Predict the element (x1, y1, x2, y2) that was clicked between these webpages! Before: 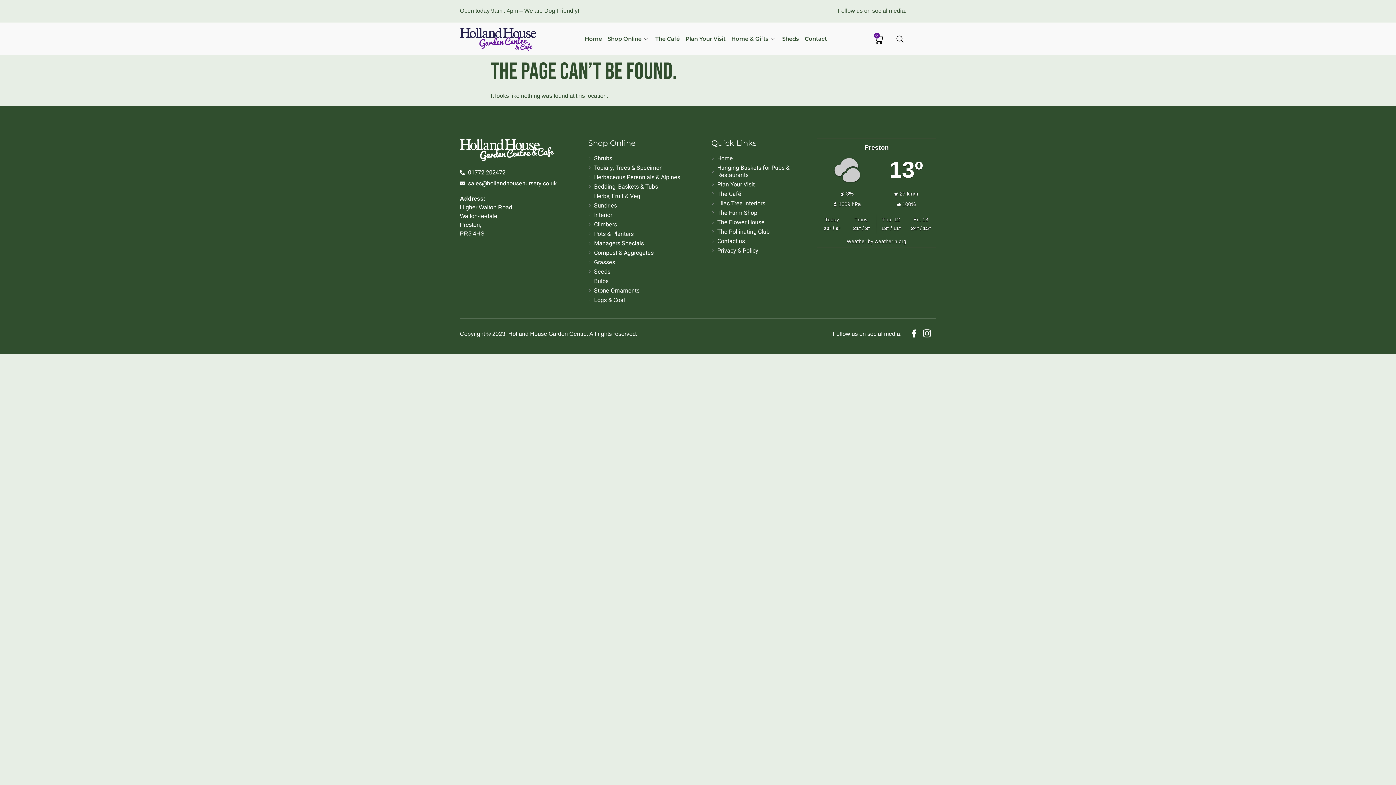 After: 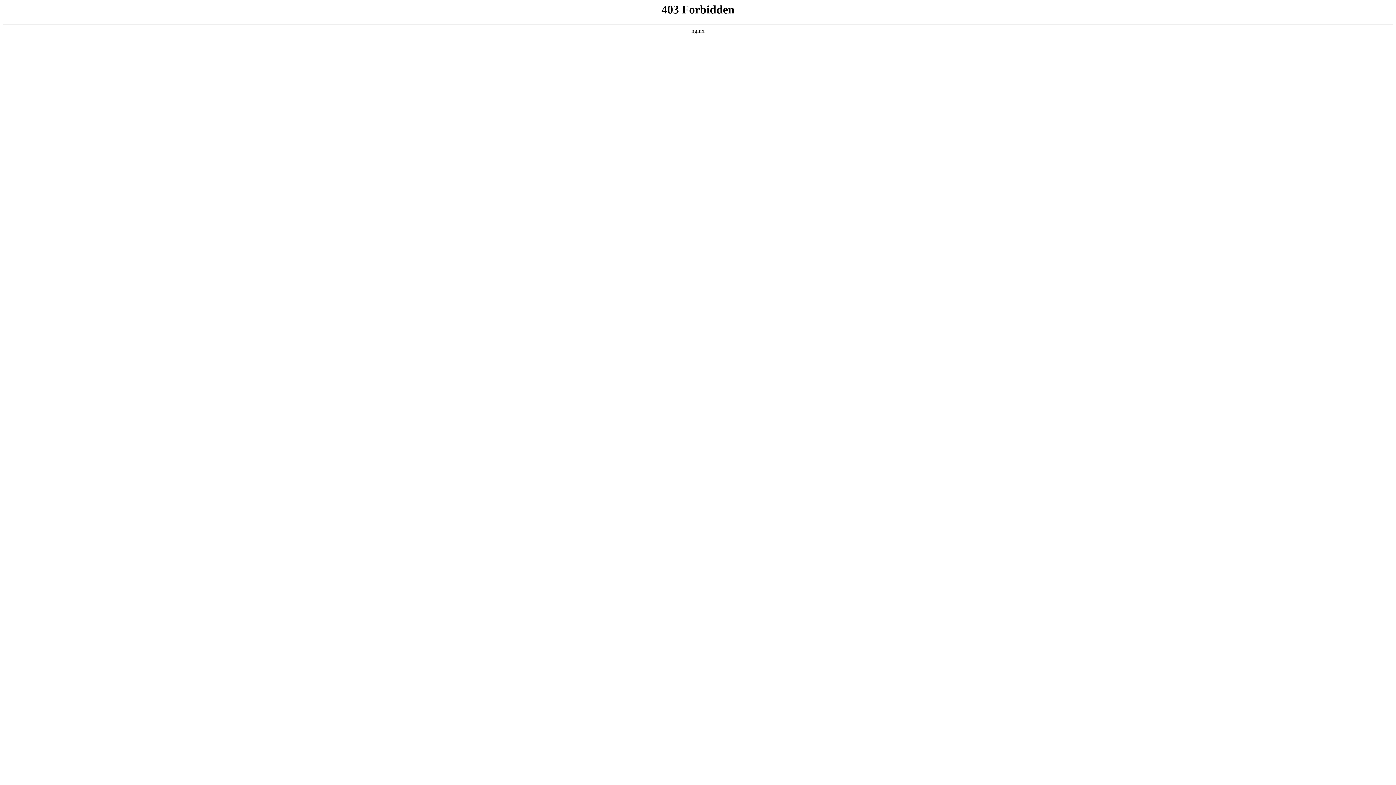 Action: label: Weather bbox: (846, 238, 866, 244)